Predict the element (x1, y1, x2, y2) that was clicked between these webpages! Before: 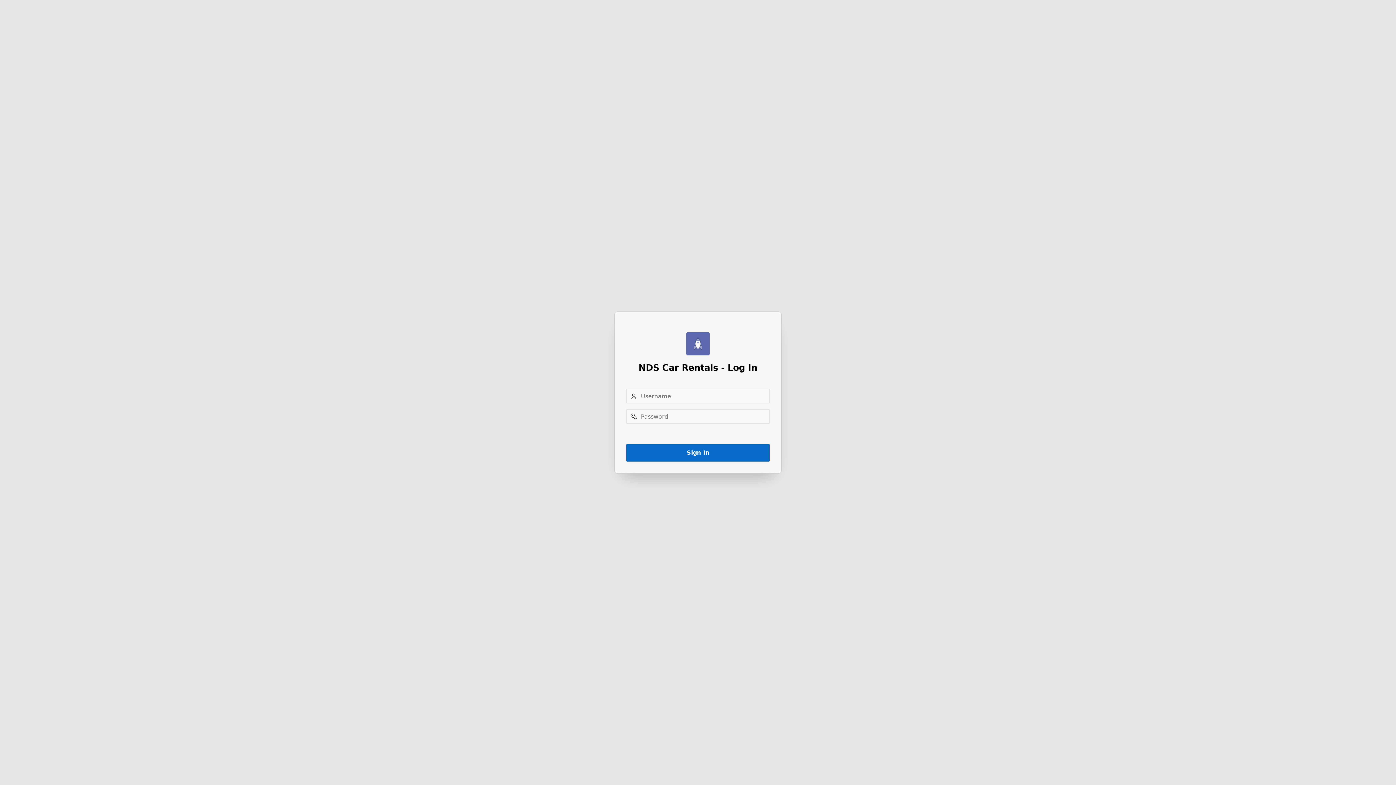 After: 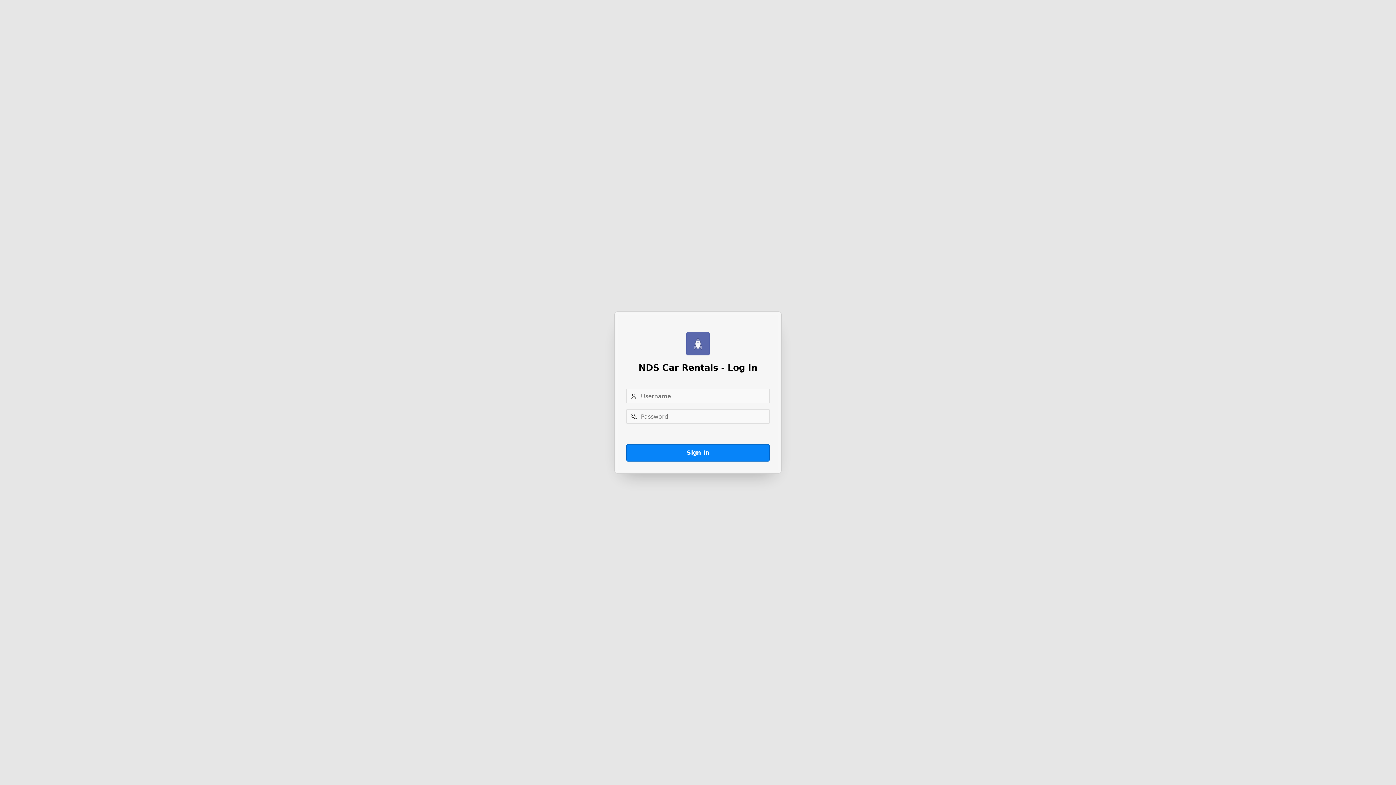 Action: label: Sign In bbox: (626, 444, 769, 461)